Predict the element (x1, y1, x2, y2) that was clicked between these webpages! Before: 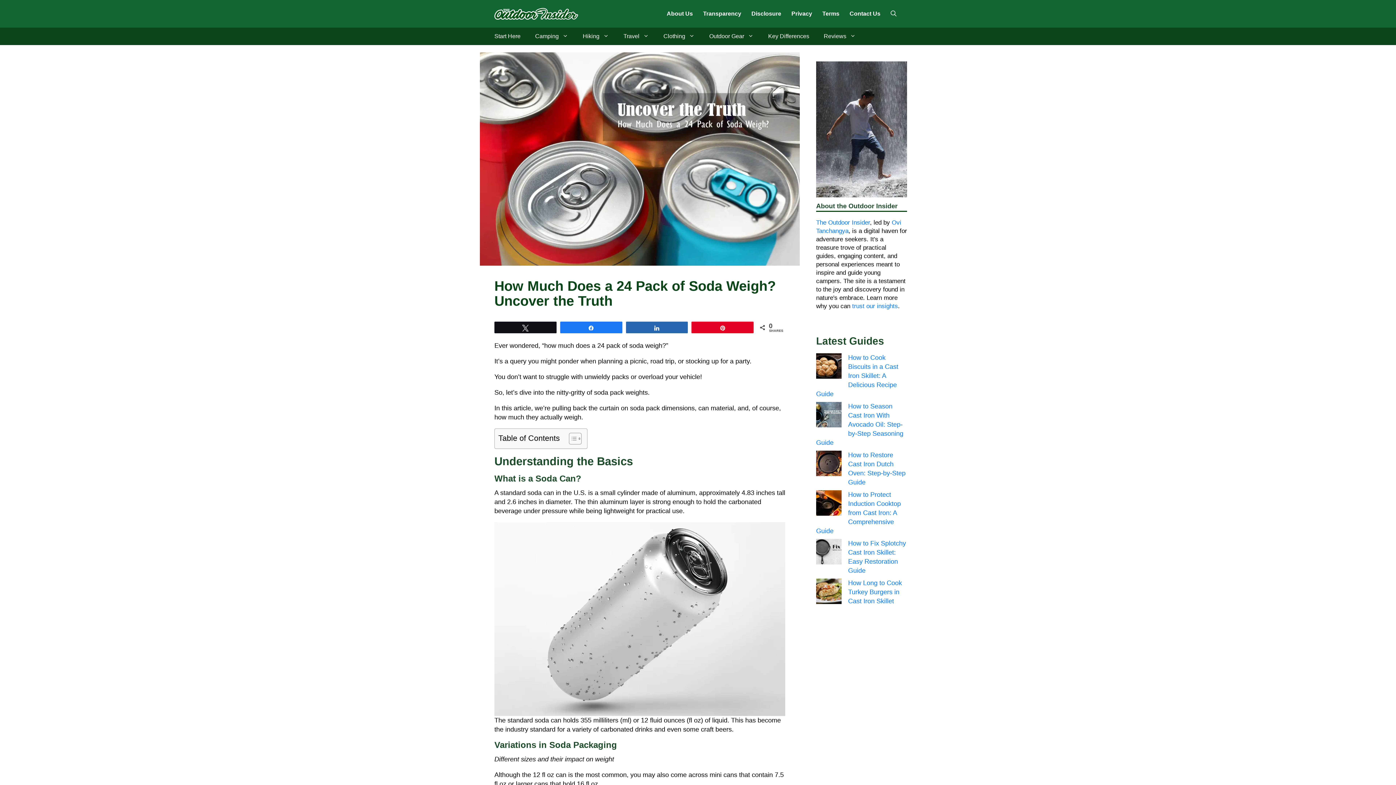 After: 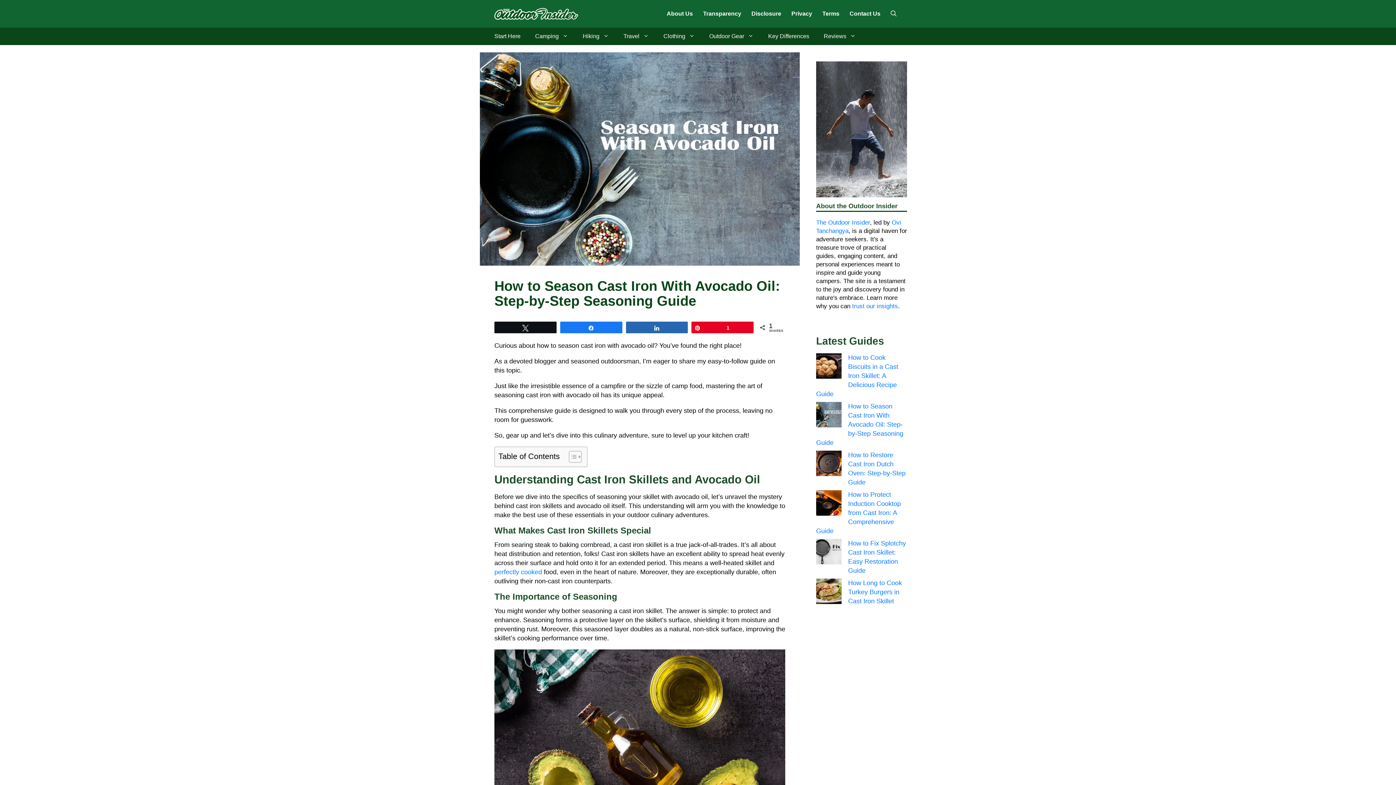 Action: bbox: (816, 402, 841, 430) label: How to Season Cast Iron With Avocado Oil: Step-by-Step Seasoning Guide